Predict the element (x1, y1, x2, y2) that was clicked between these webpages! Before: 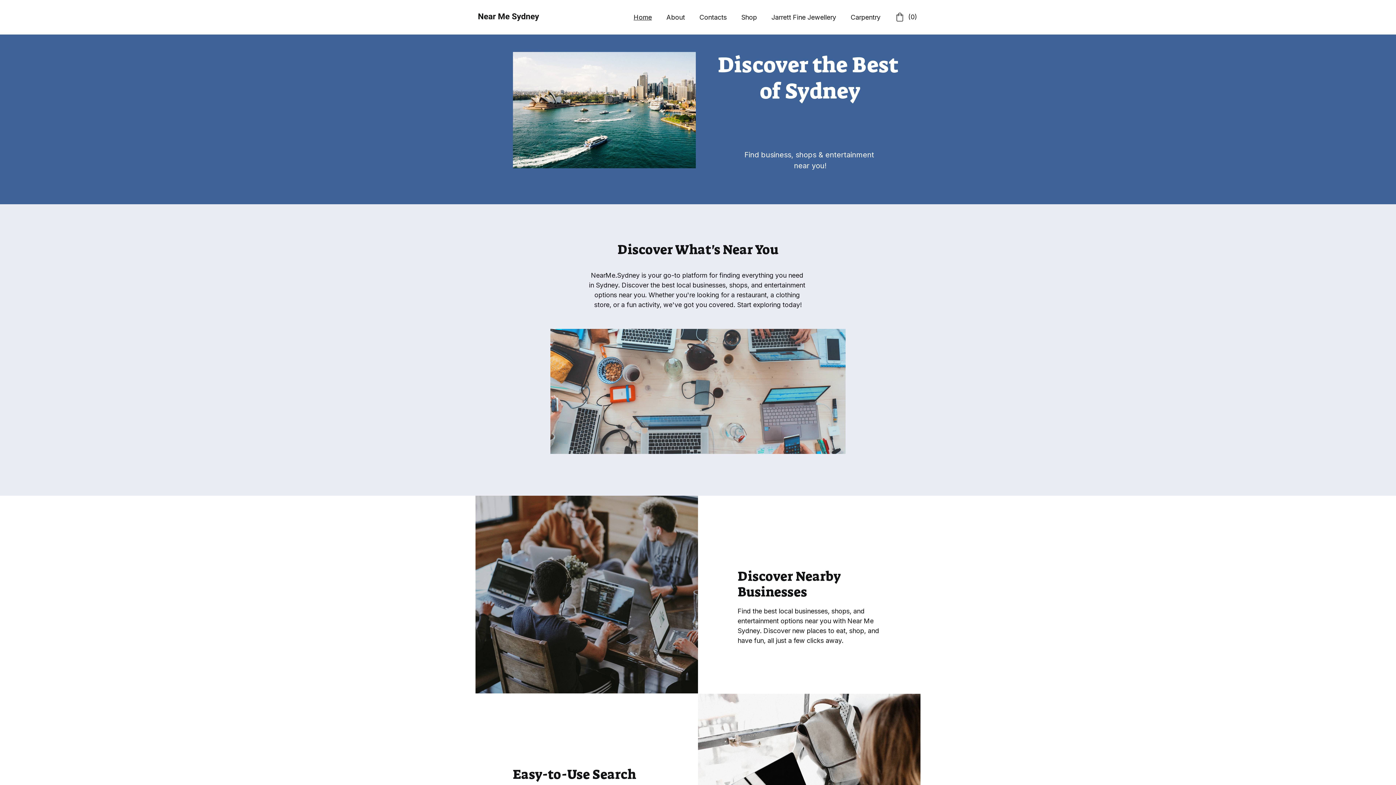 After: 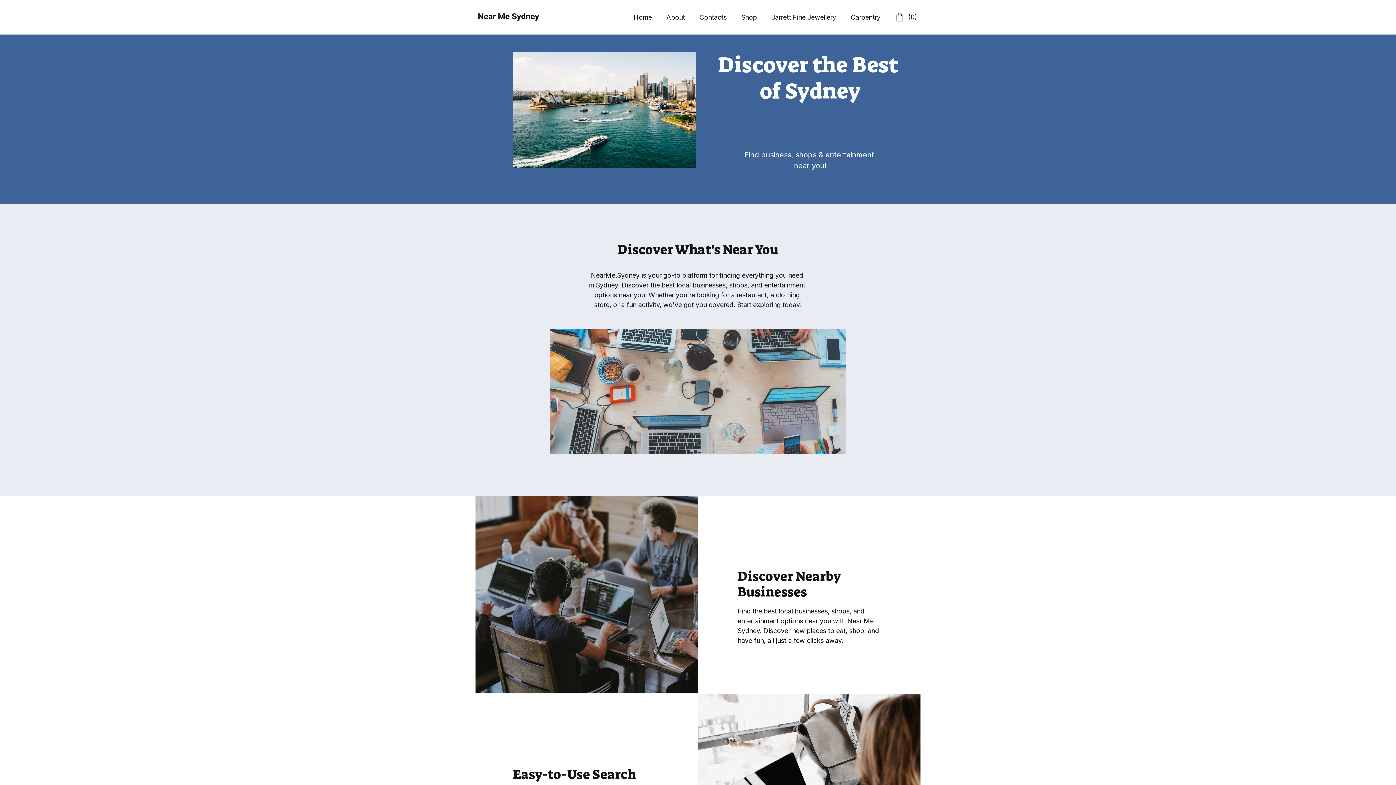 Action: bbox: (478, 13, 539, 21)